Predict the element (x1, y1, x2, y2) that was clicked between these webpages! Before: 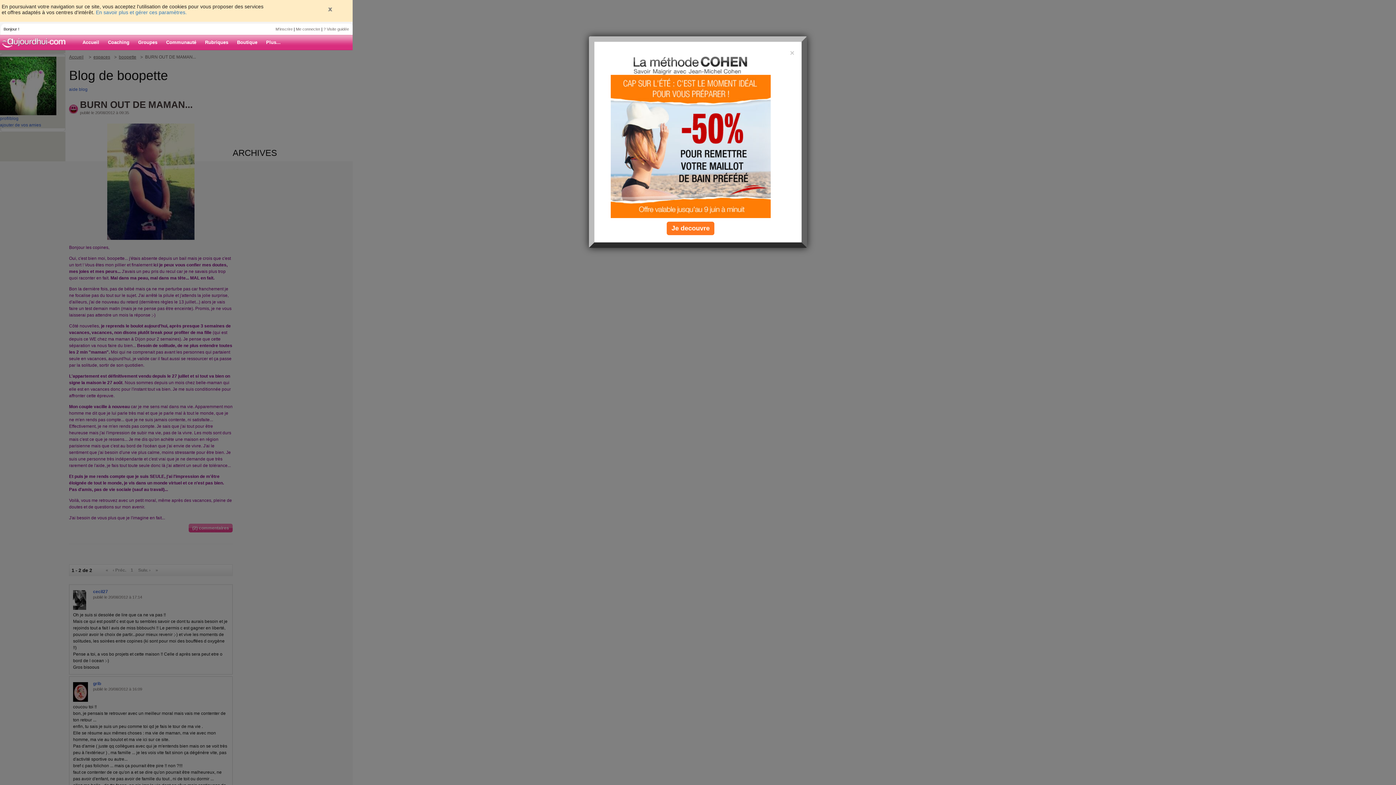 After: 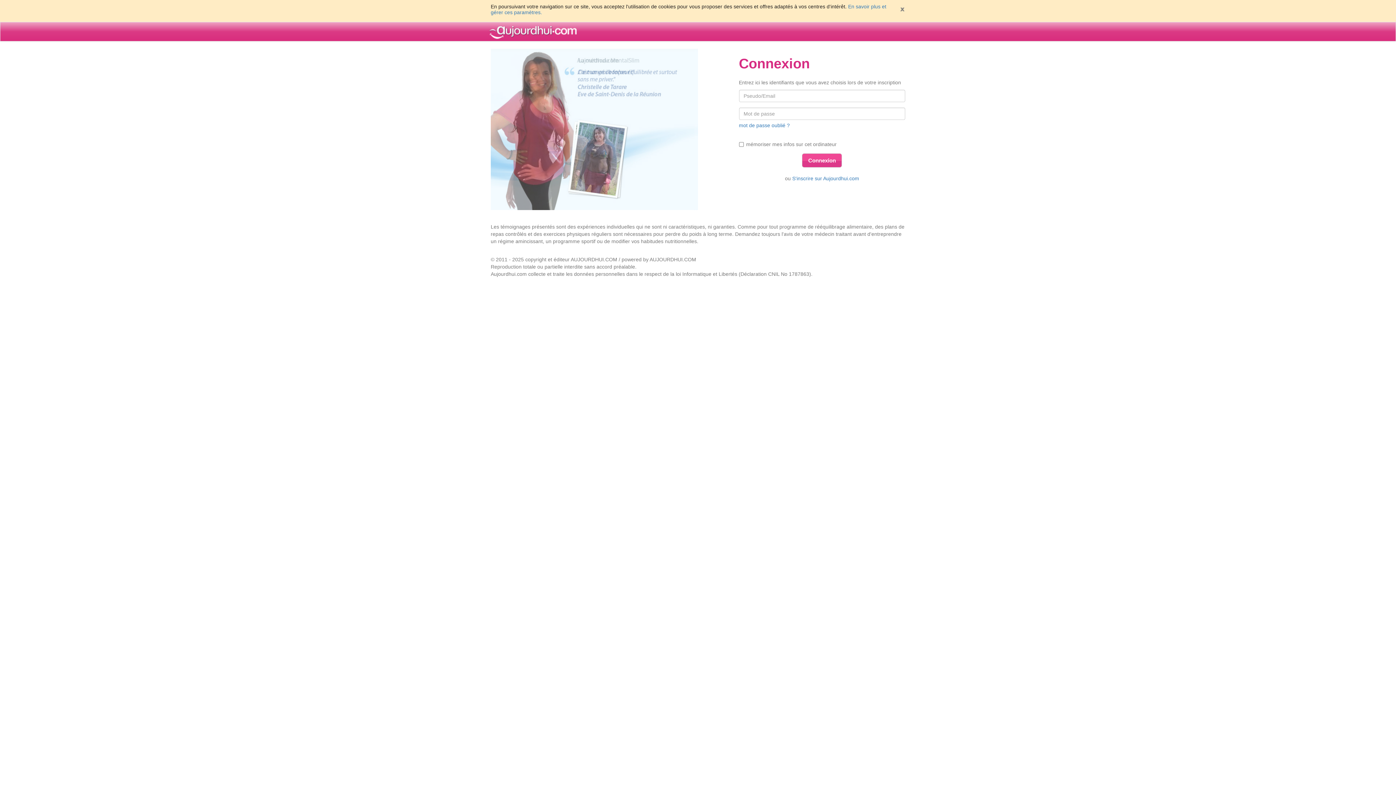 Action: label: Coaching bbox: (103, 35, 133, 49)